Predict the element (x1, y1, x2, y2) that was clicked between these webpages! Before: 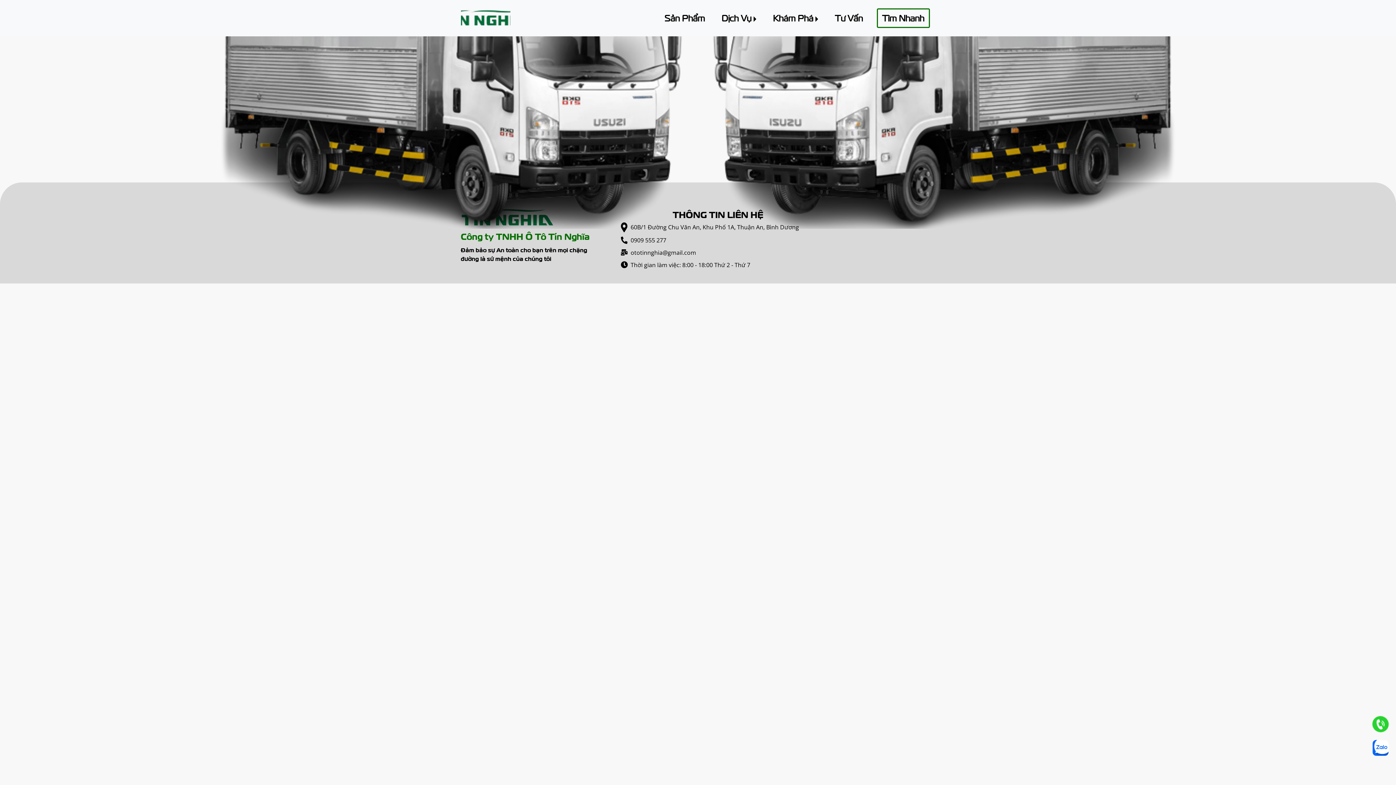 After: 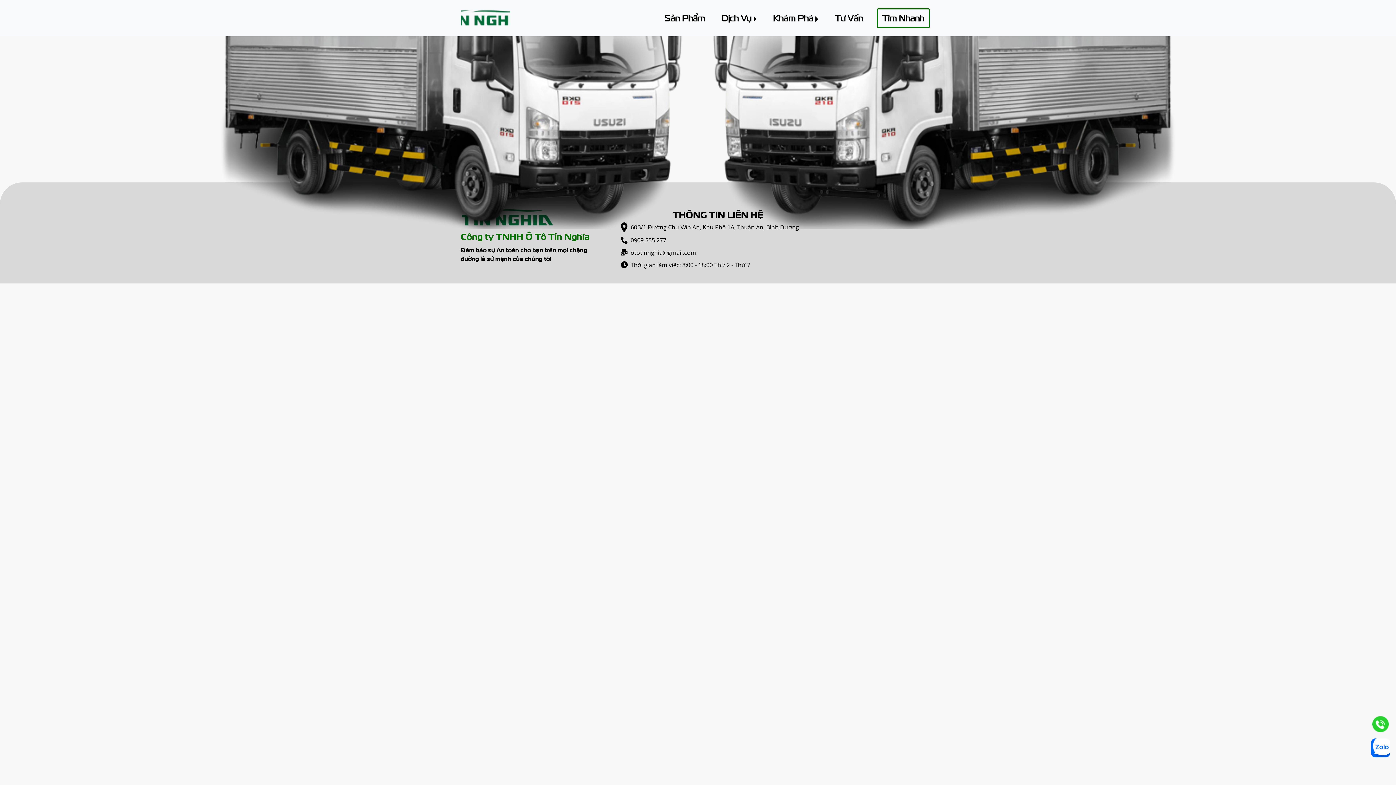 Action: bbox: (1372, 743, 1389, 751)